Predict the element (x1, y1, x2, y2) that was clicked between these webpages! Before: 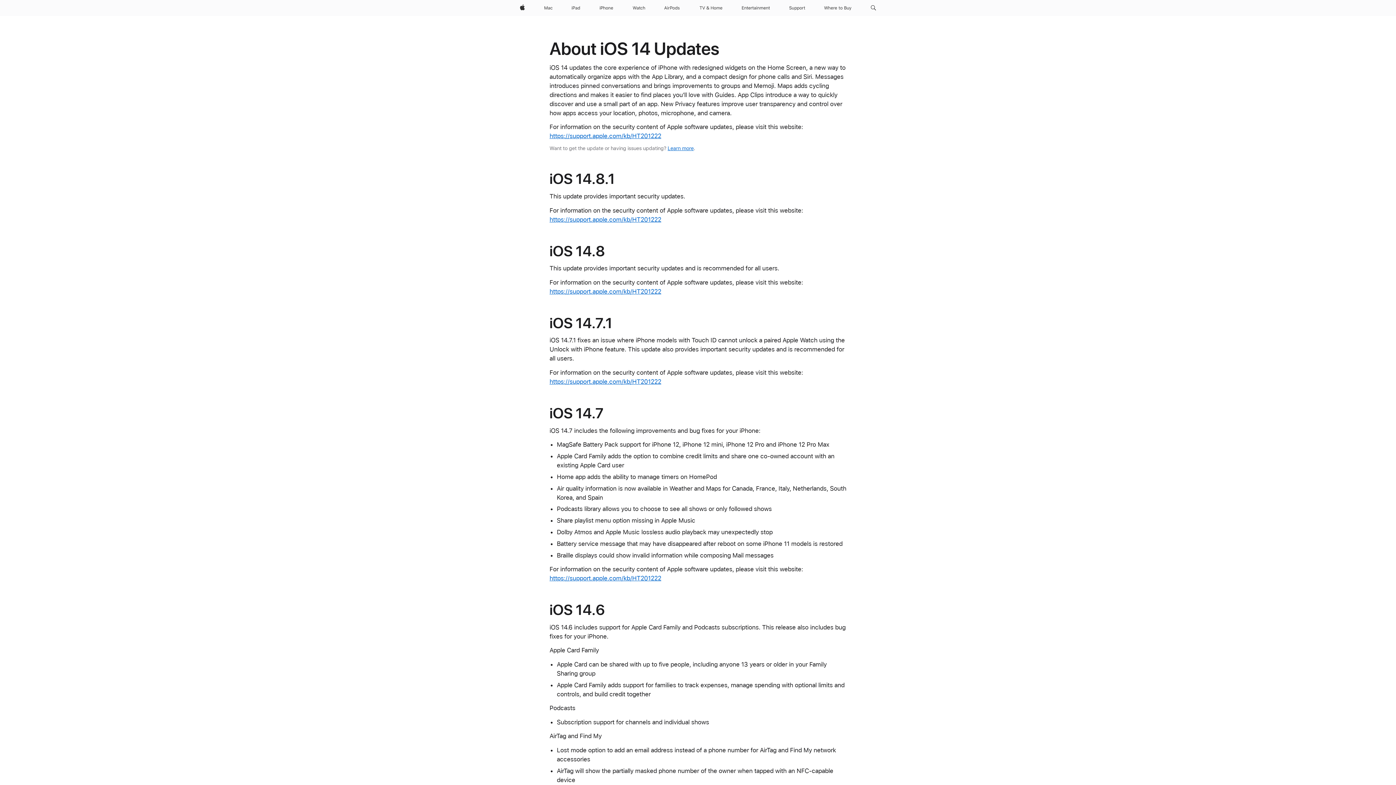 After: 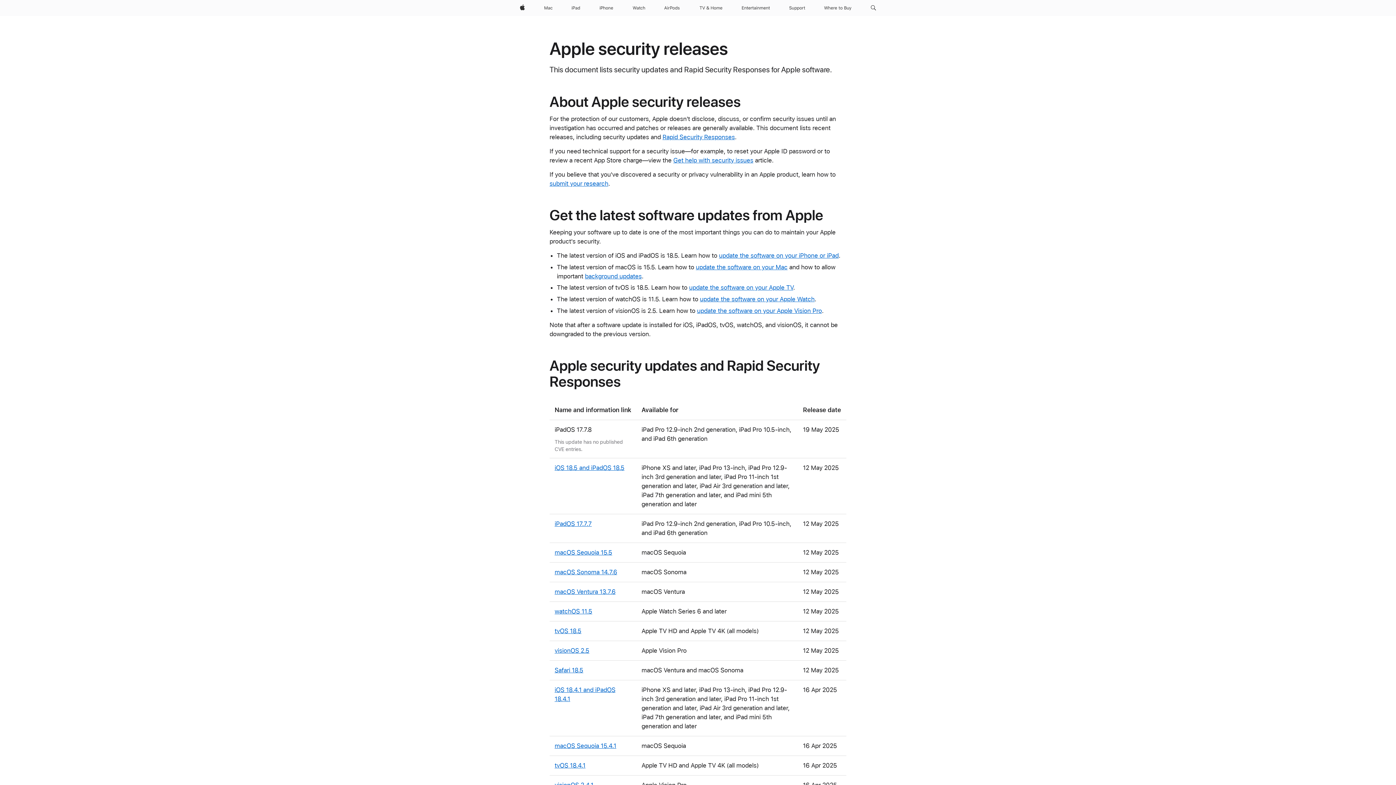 Action: bbox: (549, 574, 661, 582) label: https://support.apple.com/kb/HT201222